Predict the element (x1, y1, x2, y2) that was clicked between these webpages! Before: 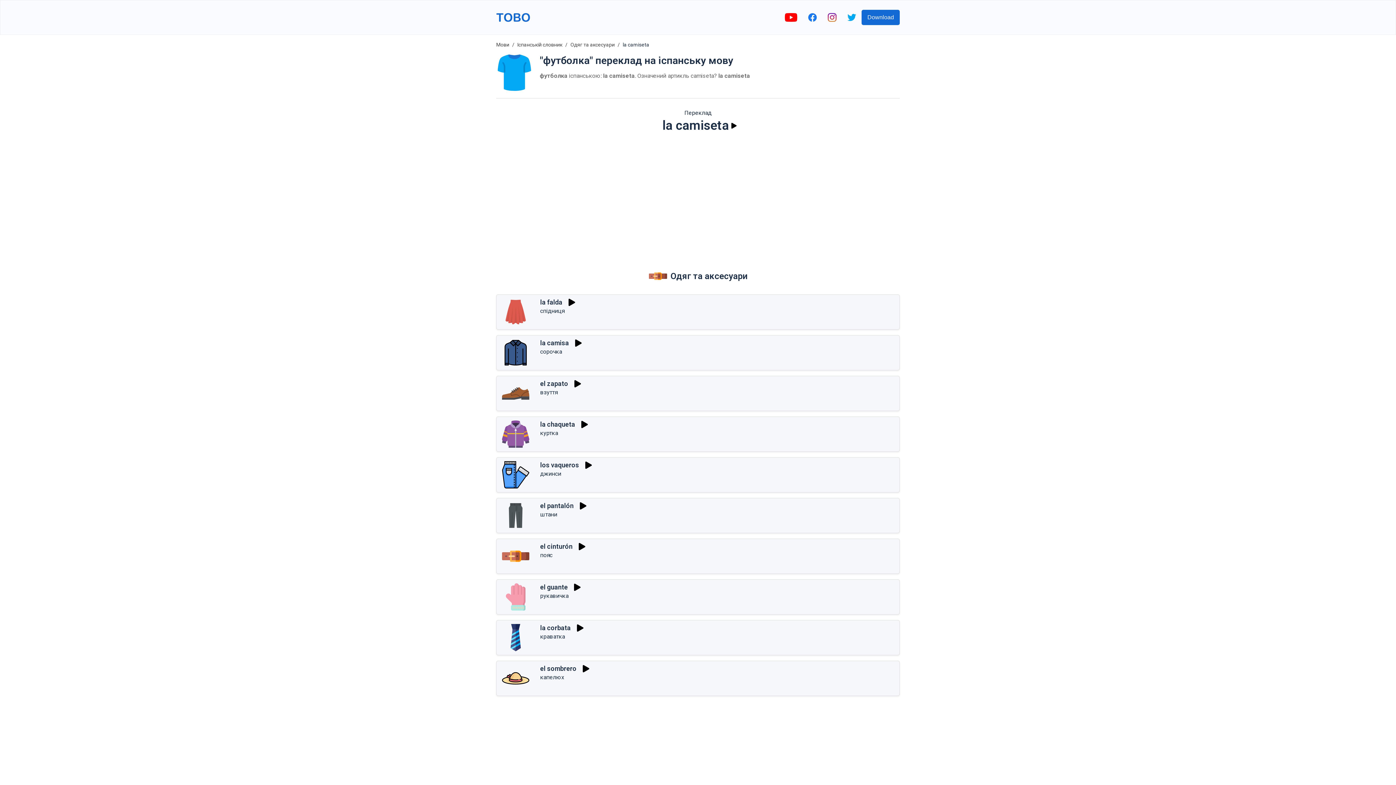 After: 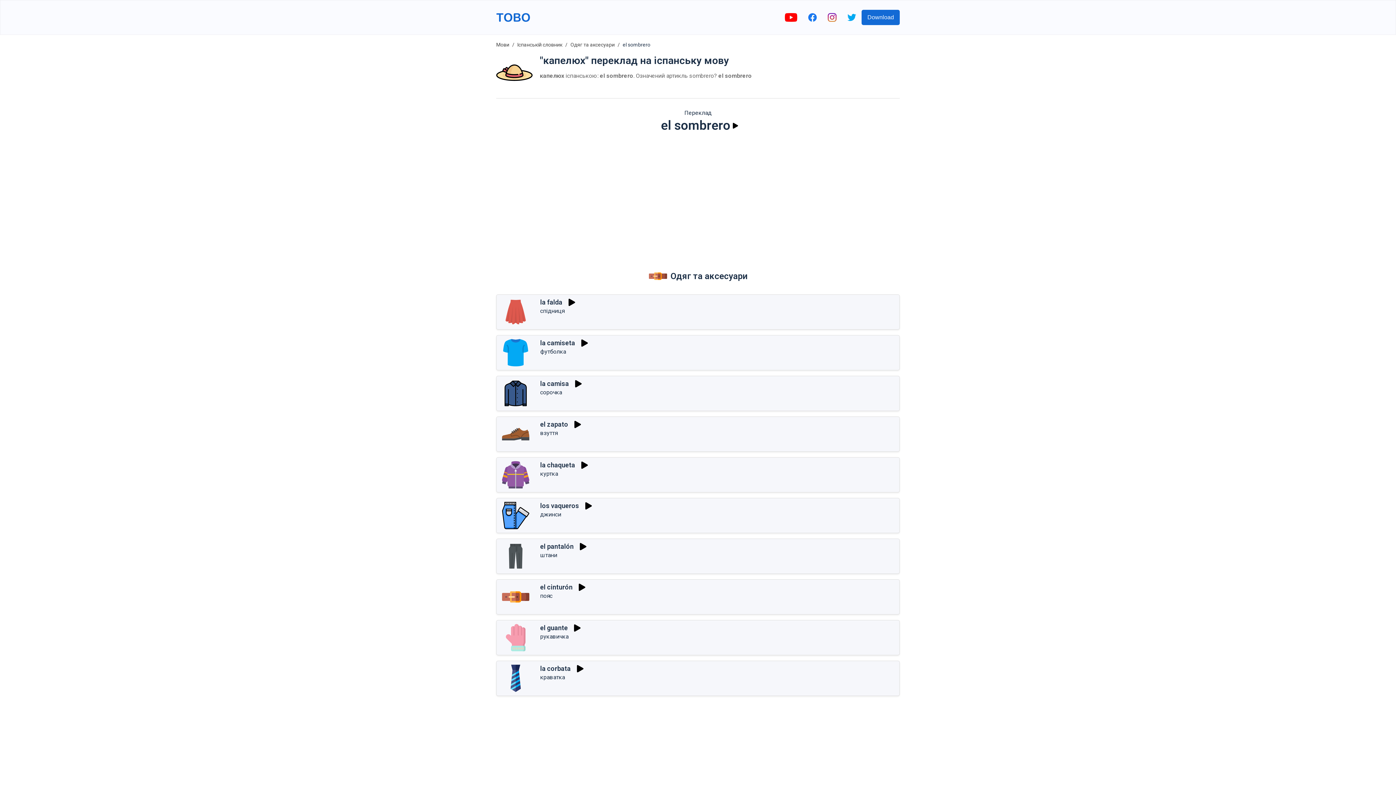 Action: bbox: (540, 674, 564, 681) label: капелюх